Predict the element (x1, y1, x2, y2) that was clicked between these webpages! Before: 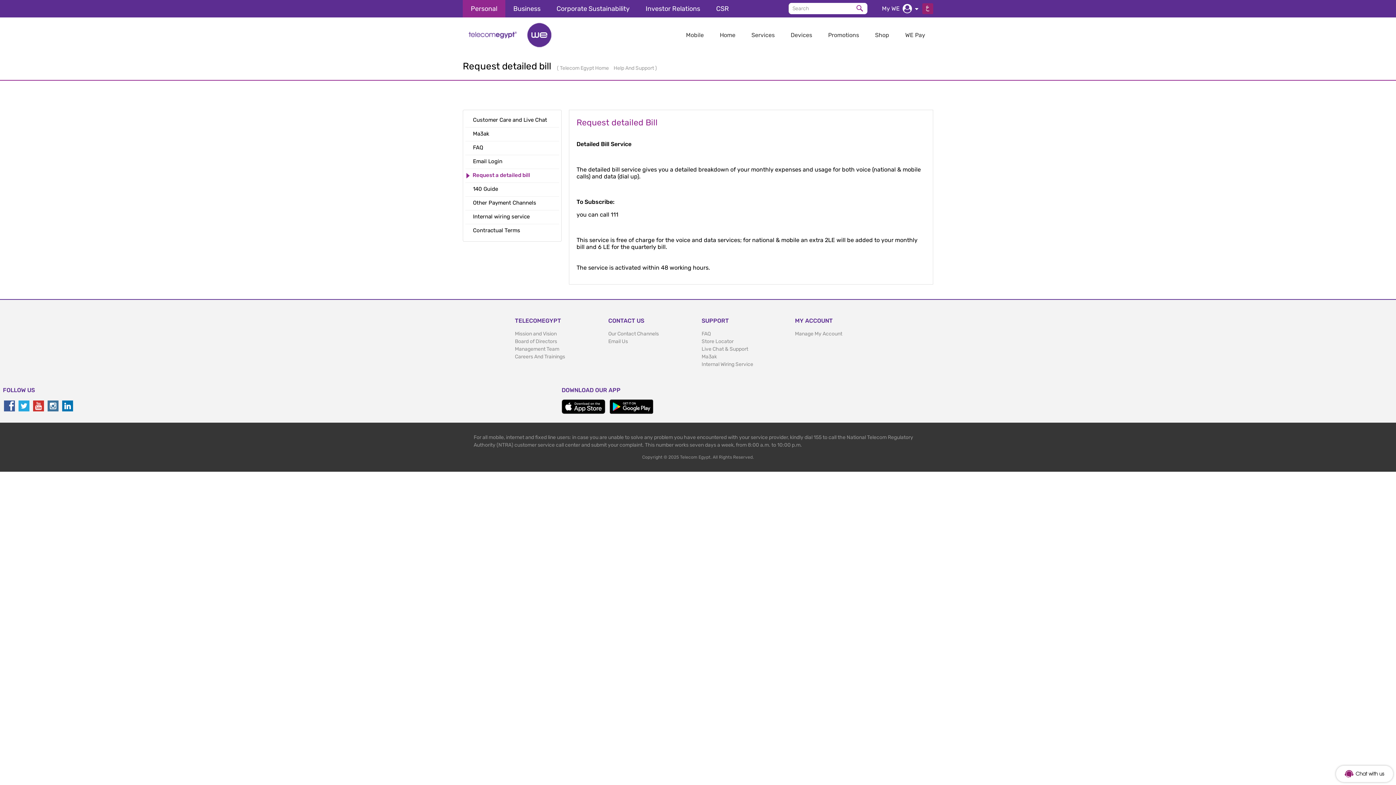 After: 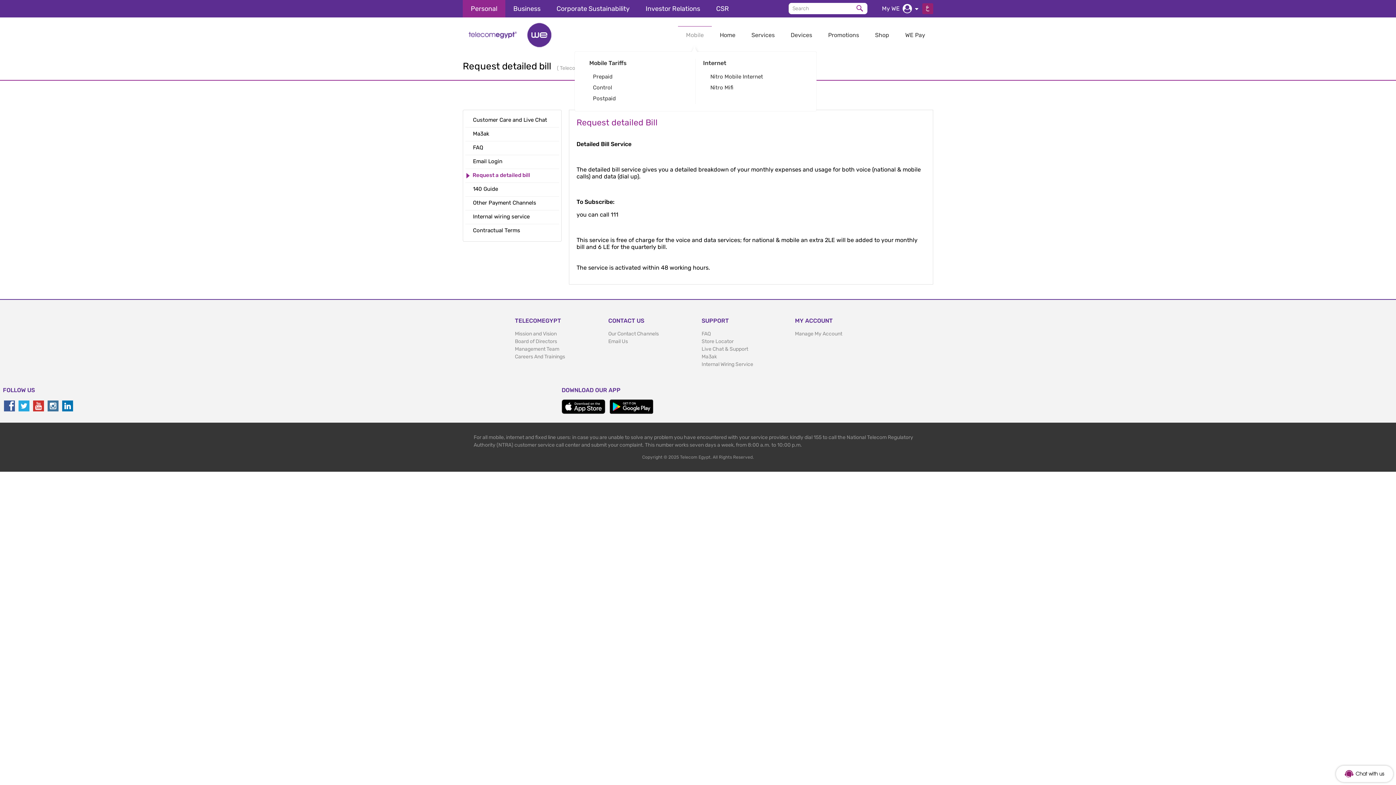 Action: label: Mobile bbox: (678, 26, 712, 44)